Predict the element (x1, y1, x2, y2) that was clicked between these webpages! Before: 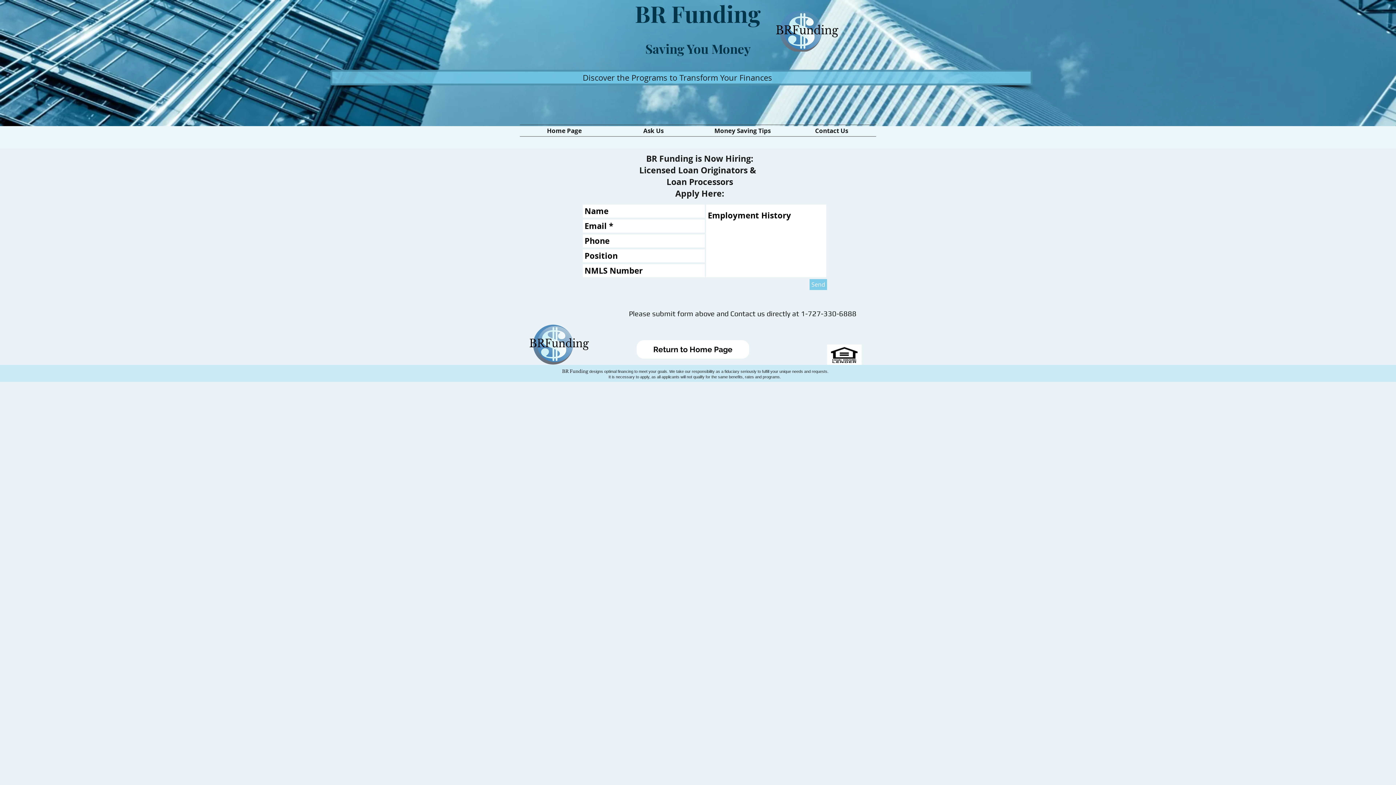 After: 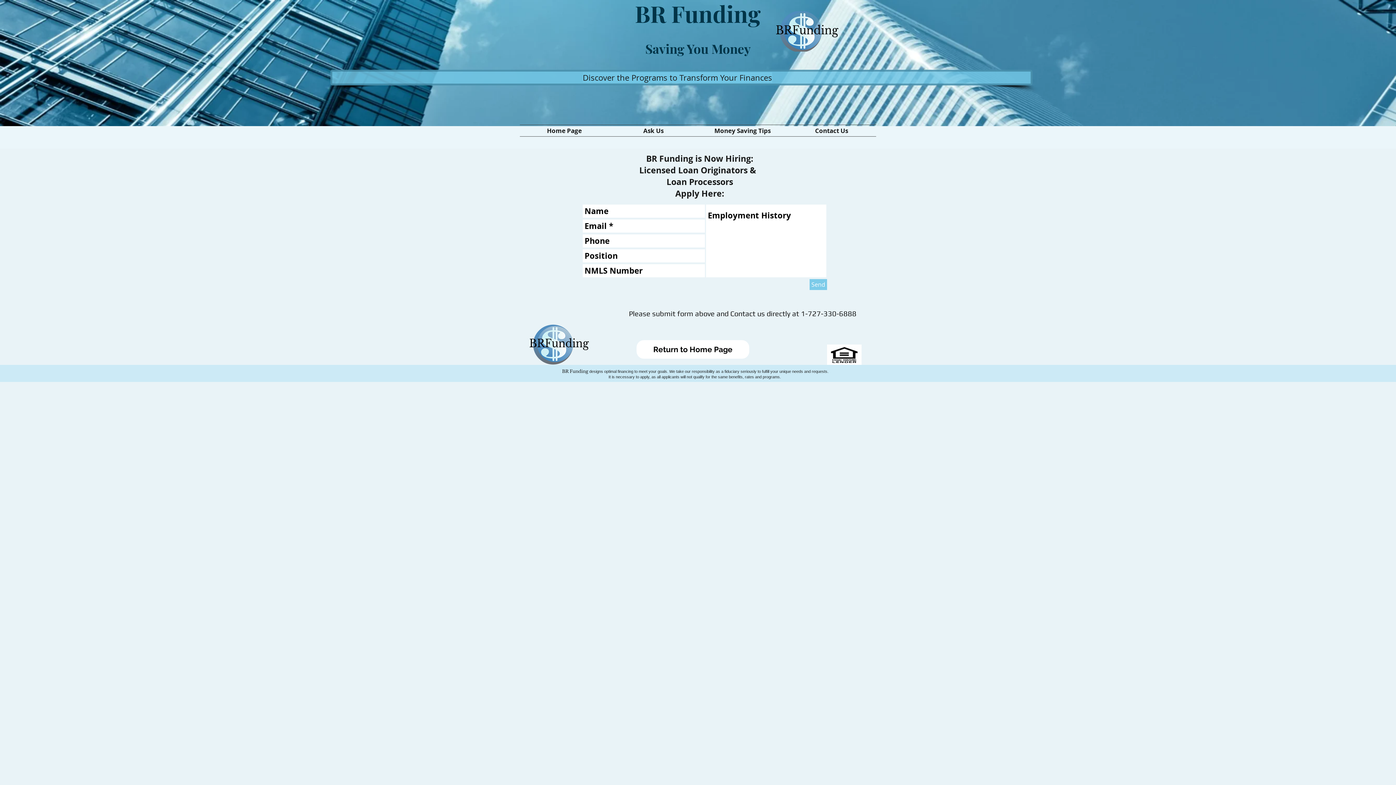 Action: label: Send bbox: (809, 279, 827, 290)